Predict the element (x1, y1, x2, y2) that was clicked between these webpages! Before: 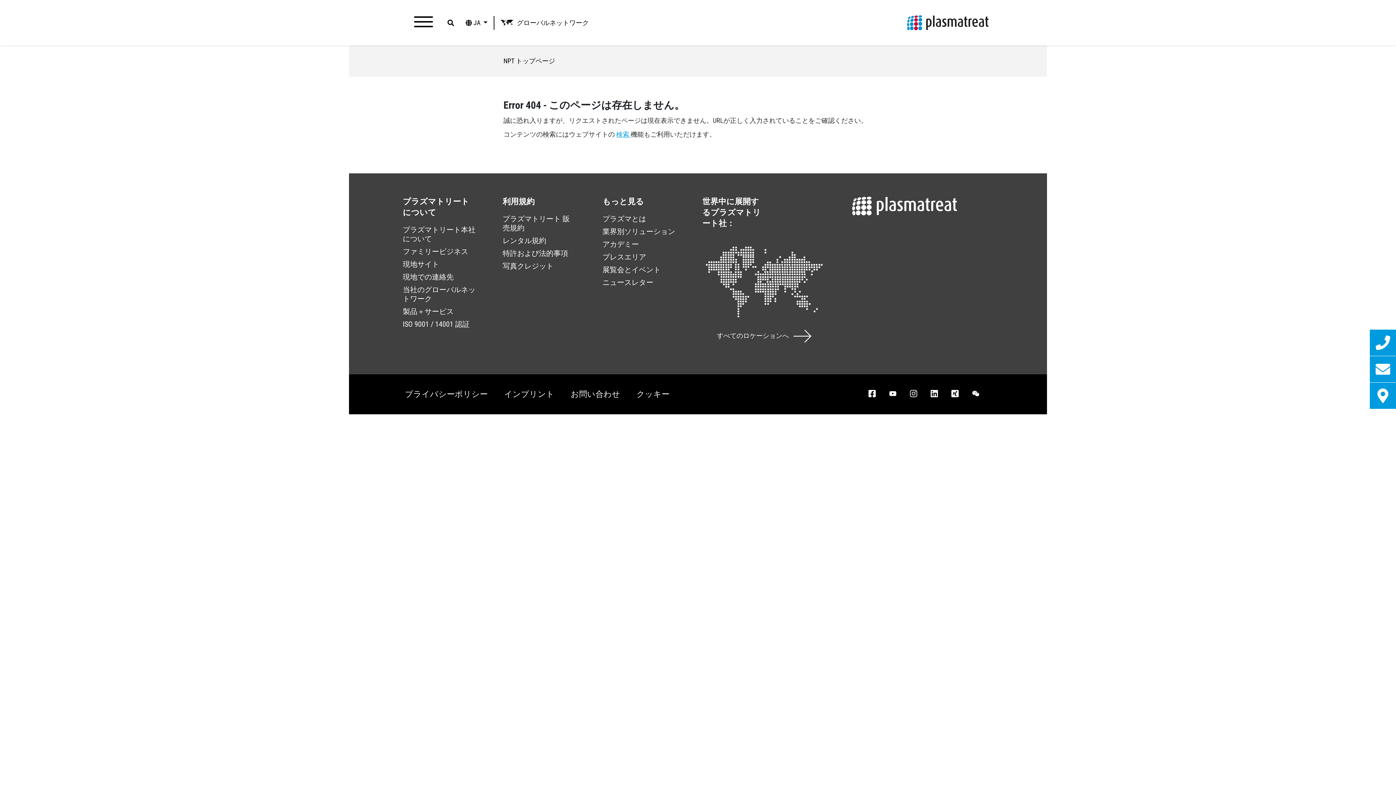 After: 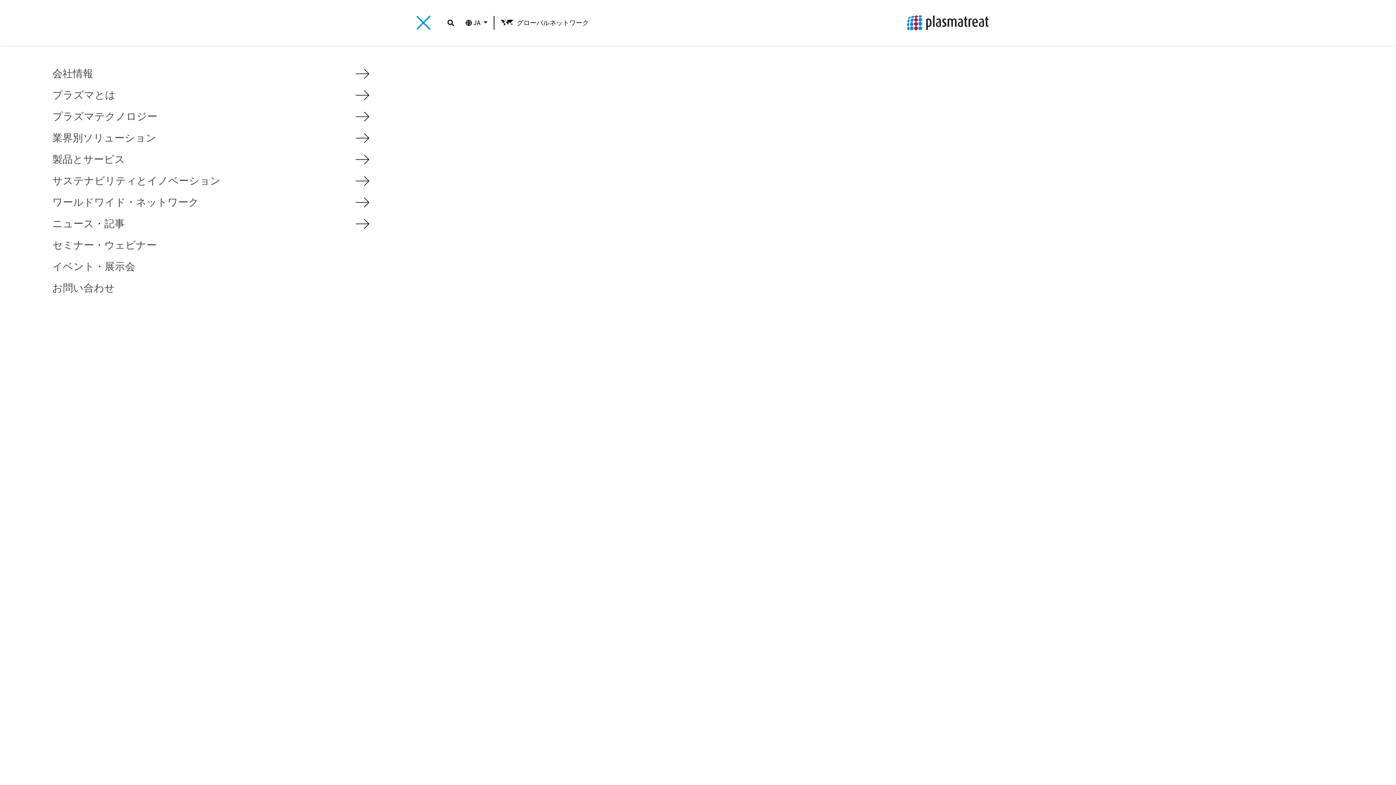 Action: bbox: (410, 16, 430, 30)